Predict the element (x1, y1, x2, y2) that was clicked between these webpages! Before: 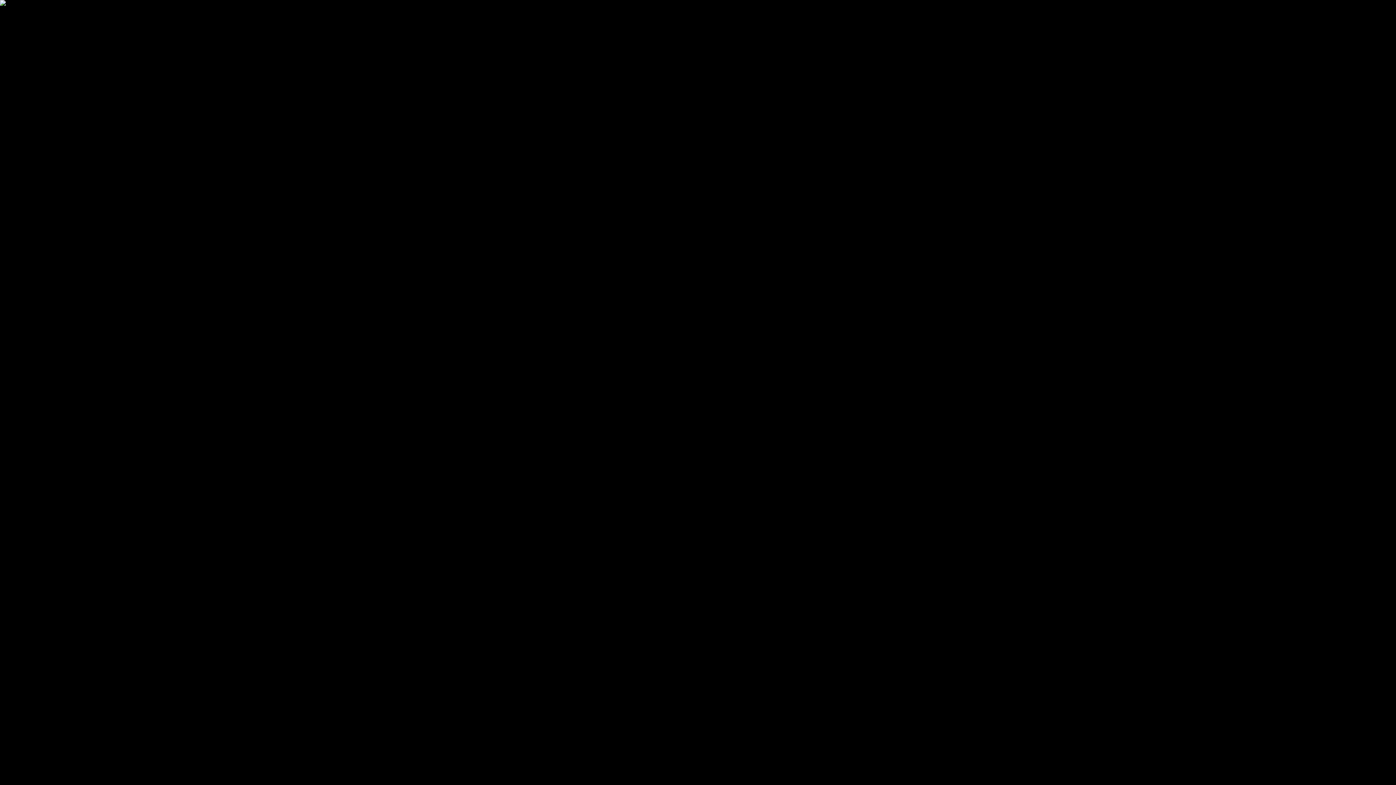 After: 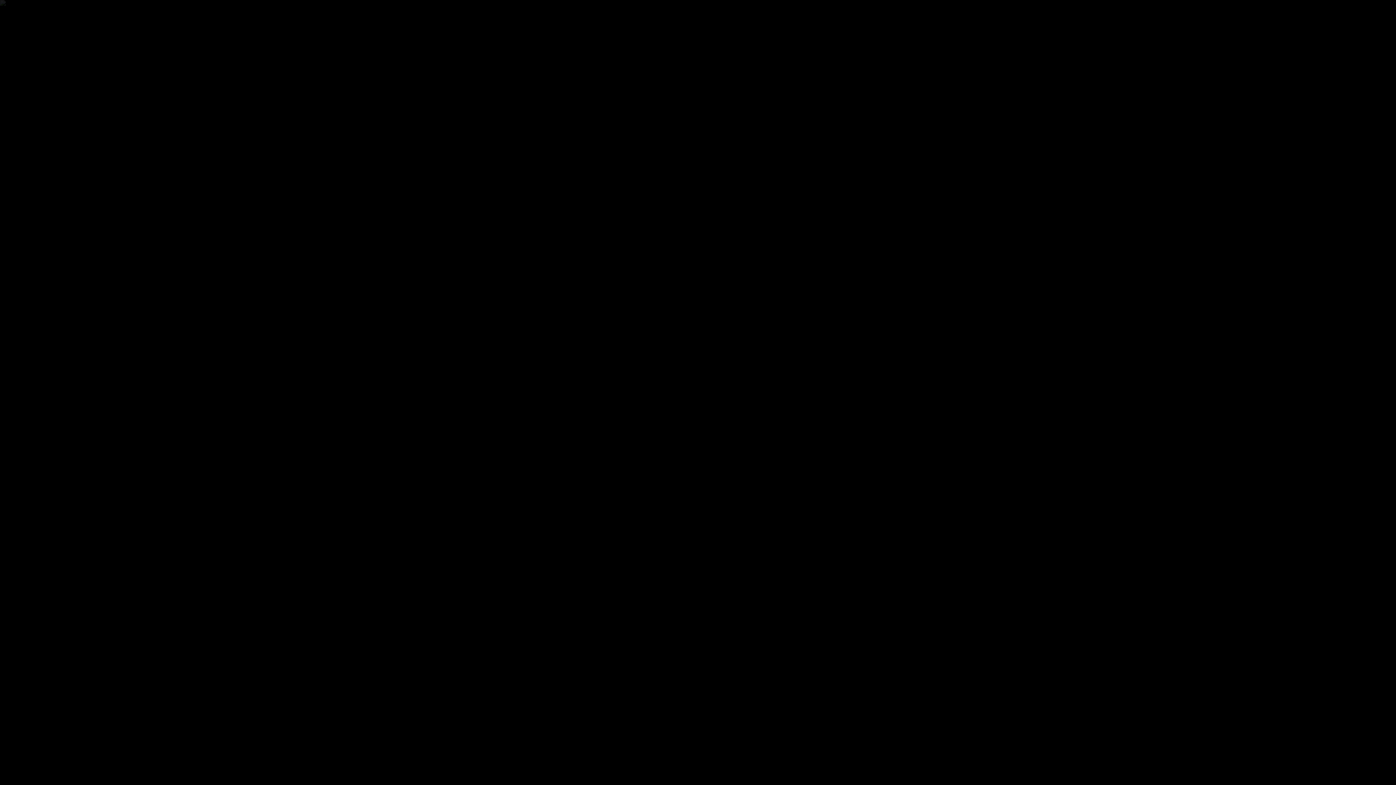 Action: bbox: (69, 73, 104, 79) label: Ugrás a képhez